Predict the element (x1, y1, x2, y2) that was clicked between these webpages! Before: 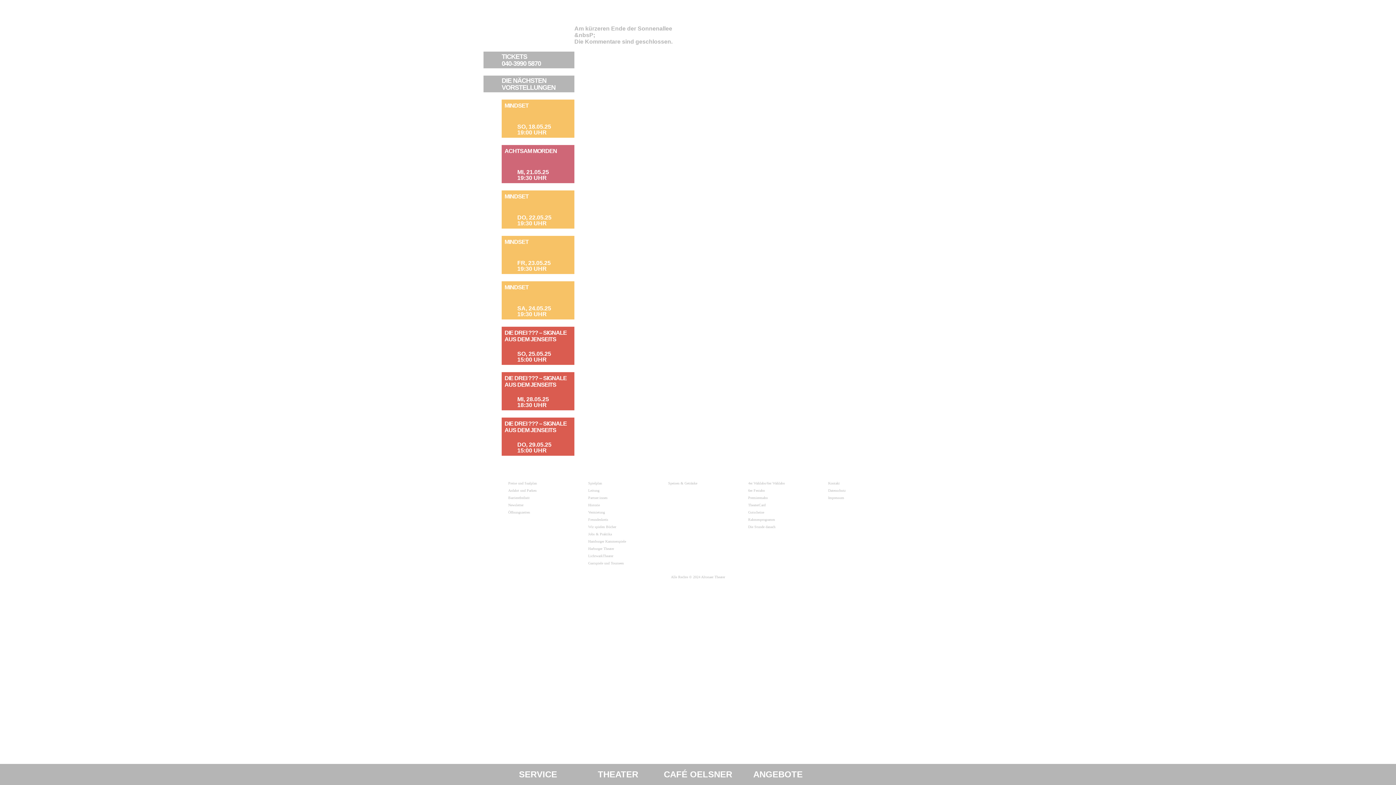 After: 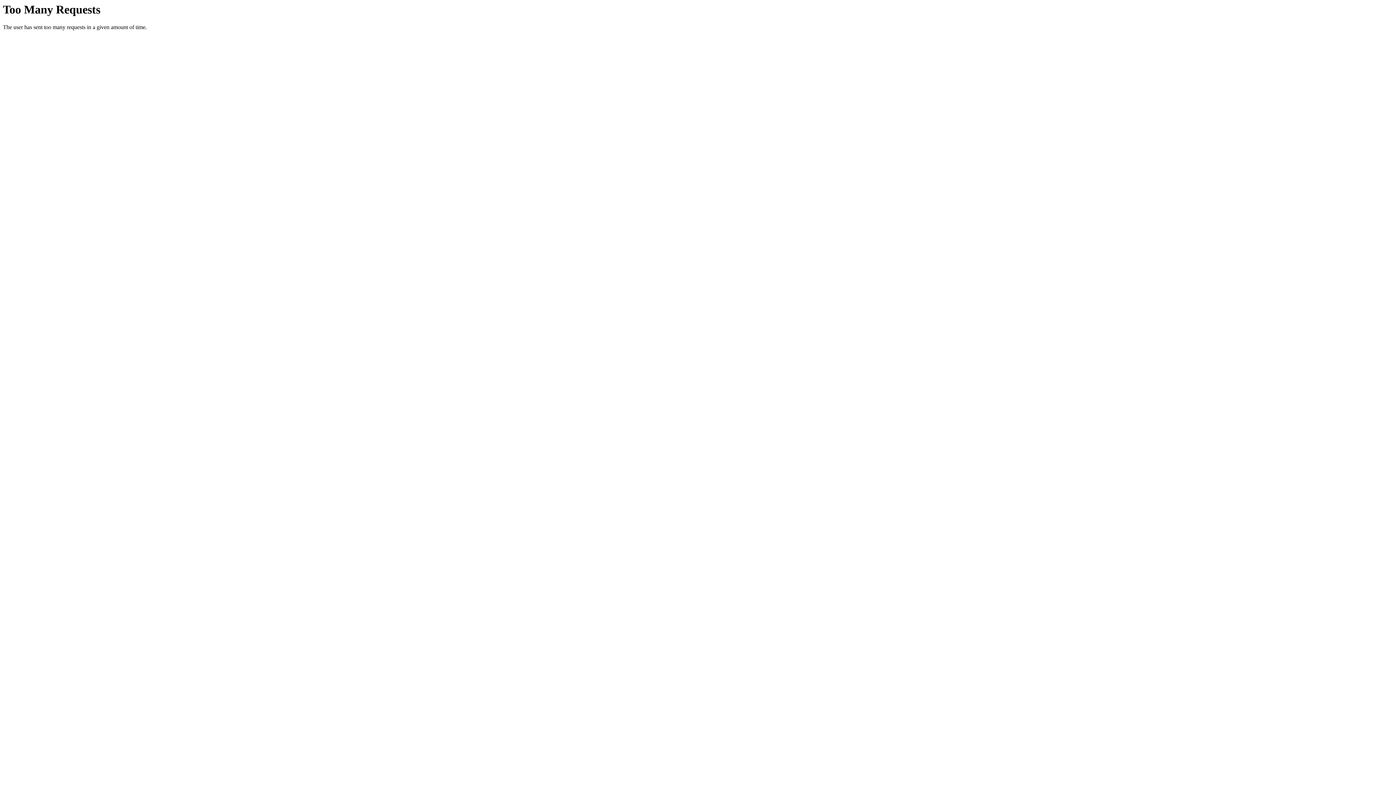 Action: bbox: (588, 545, 614, 552) label: Harburger Theater